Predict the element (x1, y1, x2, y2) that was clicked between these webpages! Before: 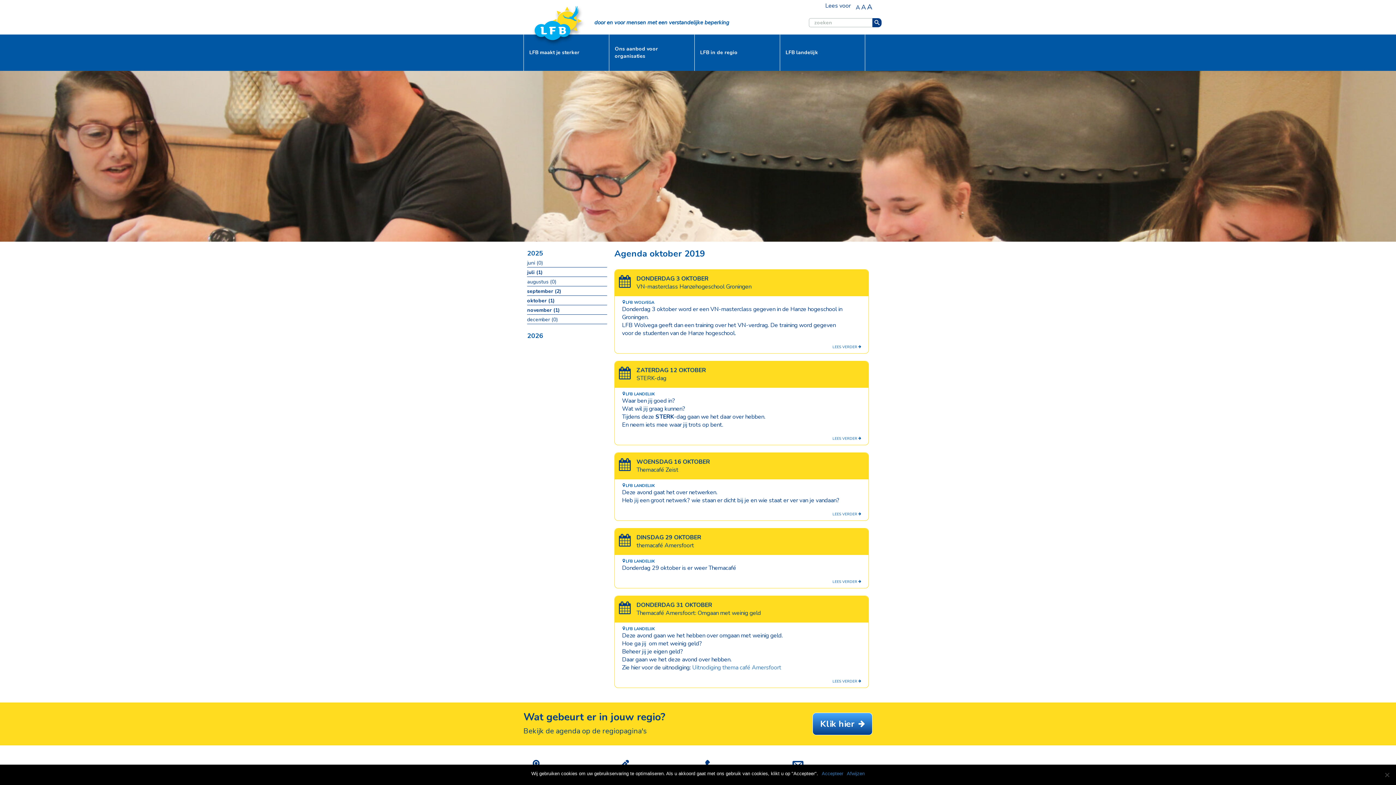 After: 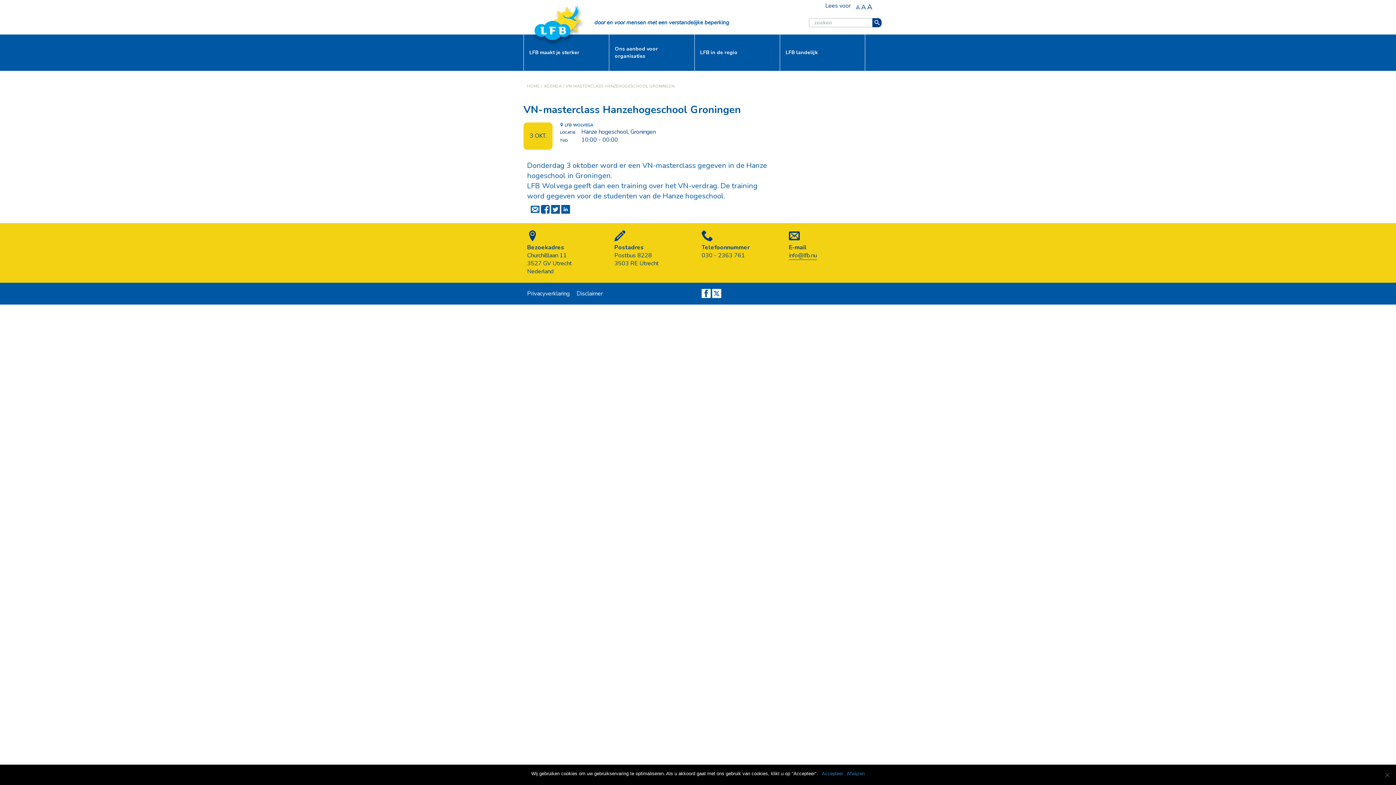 Action: label: VN-masterclass Hanzehogeschool Groningen bbox: (636, 282, 751, 290)